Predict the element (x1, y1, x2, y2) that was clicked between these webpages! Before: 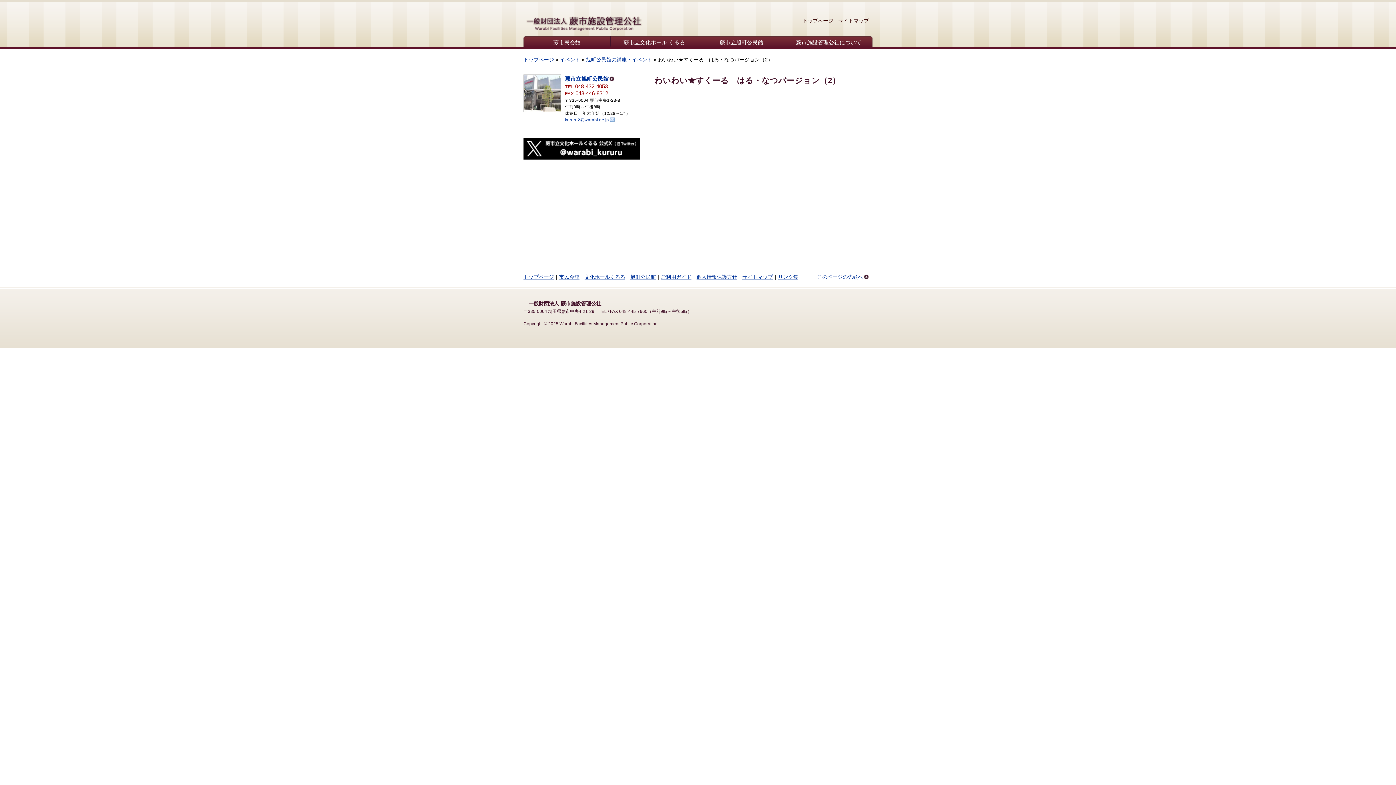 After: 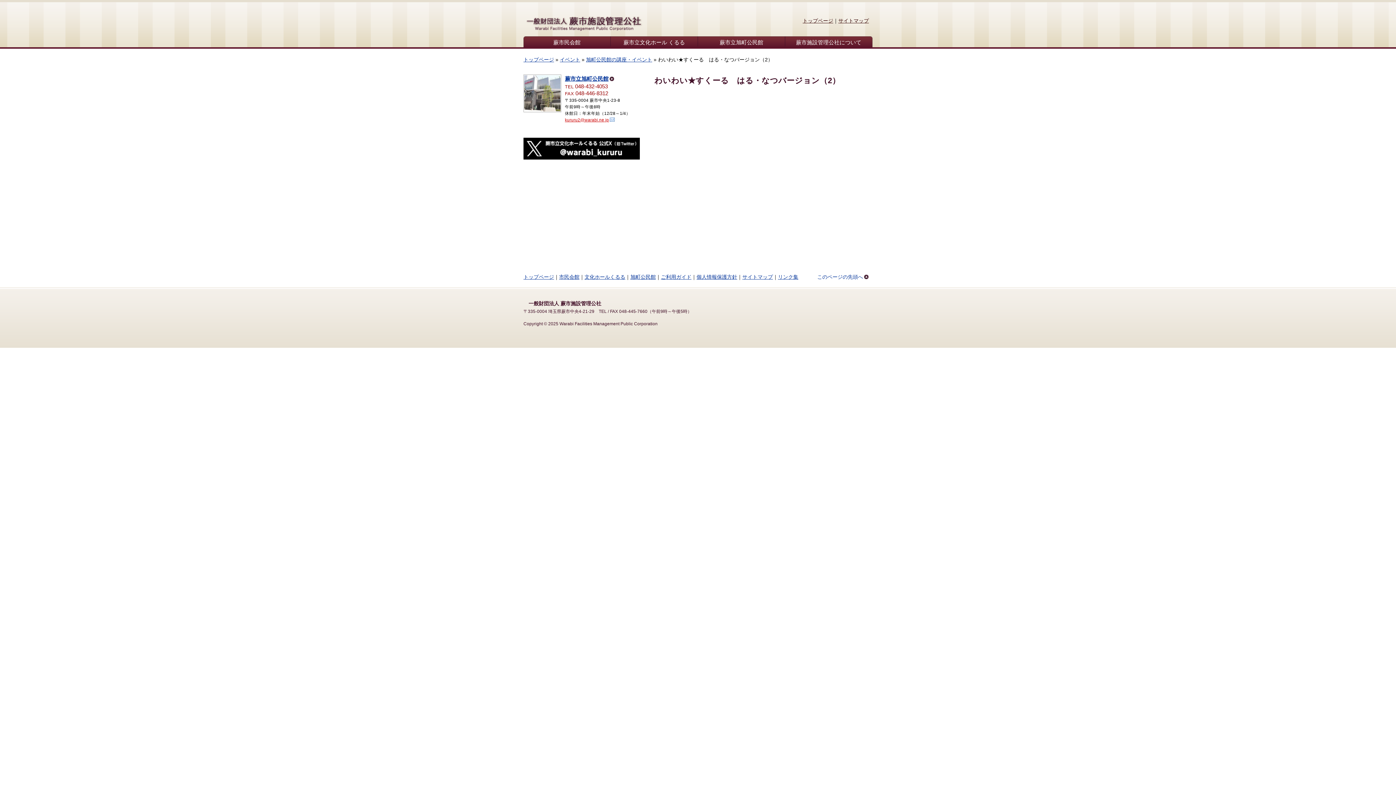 Action: label: kururu2@warabi.ne.jp bbox: (565, 117, 614, 122)